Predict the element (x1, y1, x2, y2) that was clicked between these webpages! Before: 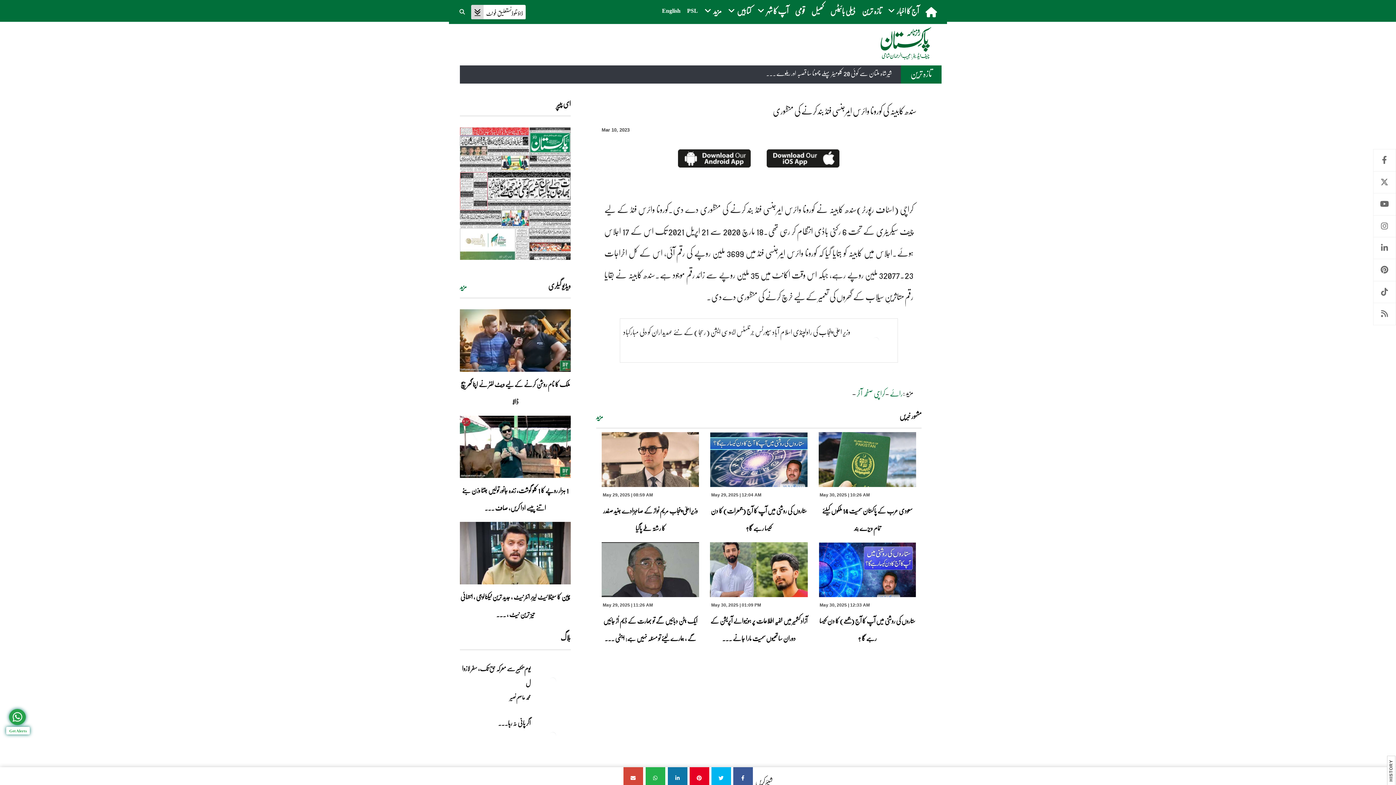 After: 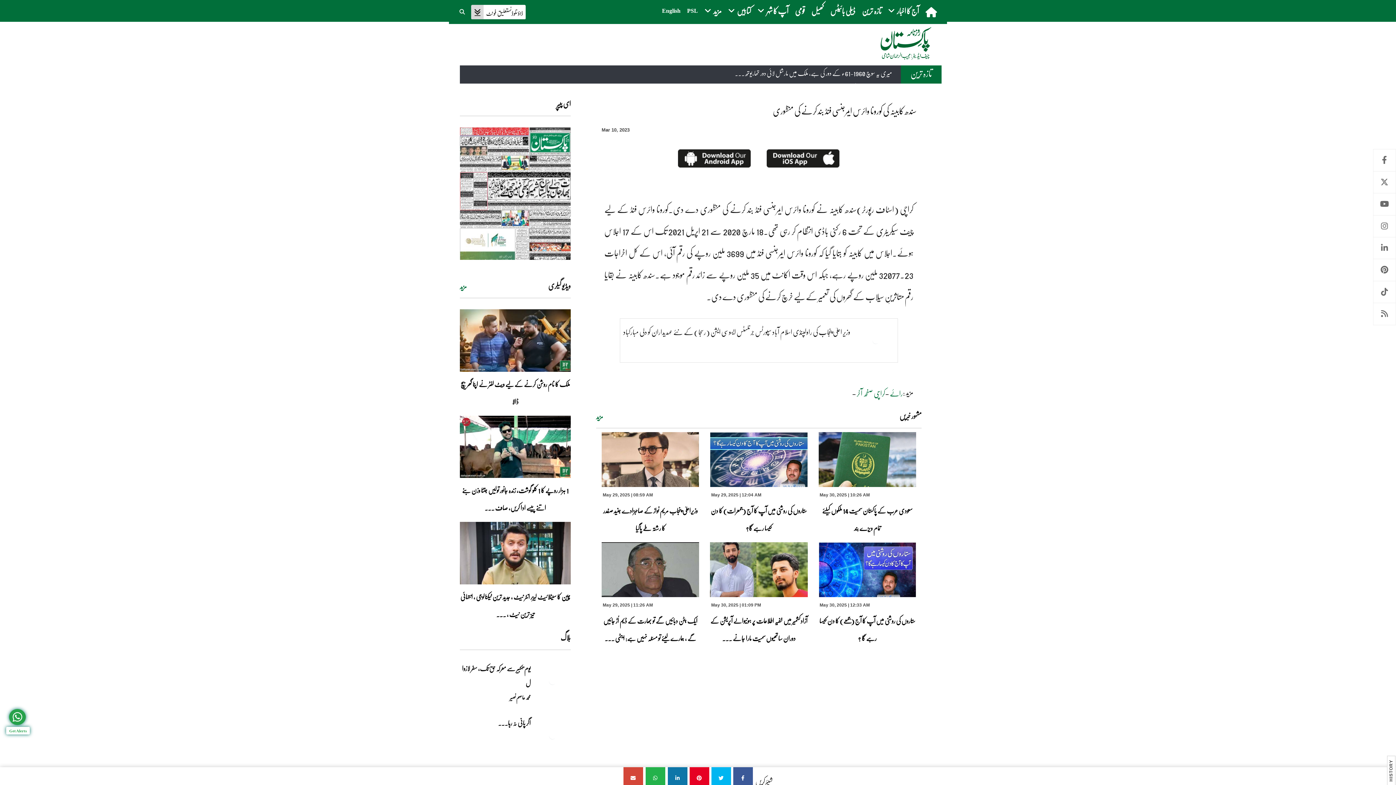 Action: label: ای پیپر bbox: (556, 100, 570, 107)